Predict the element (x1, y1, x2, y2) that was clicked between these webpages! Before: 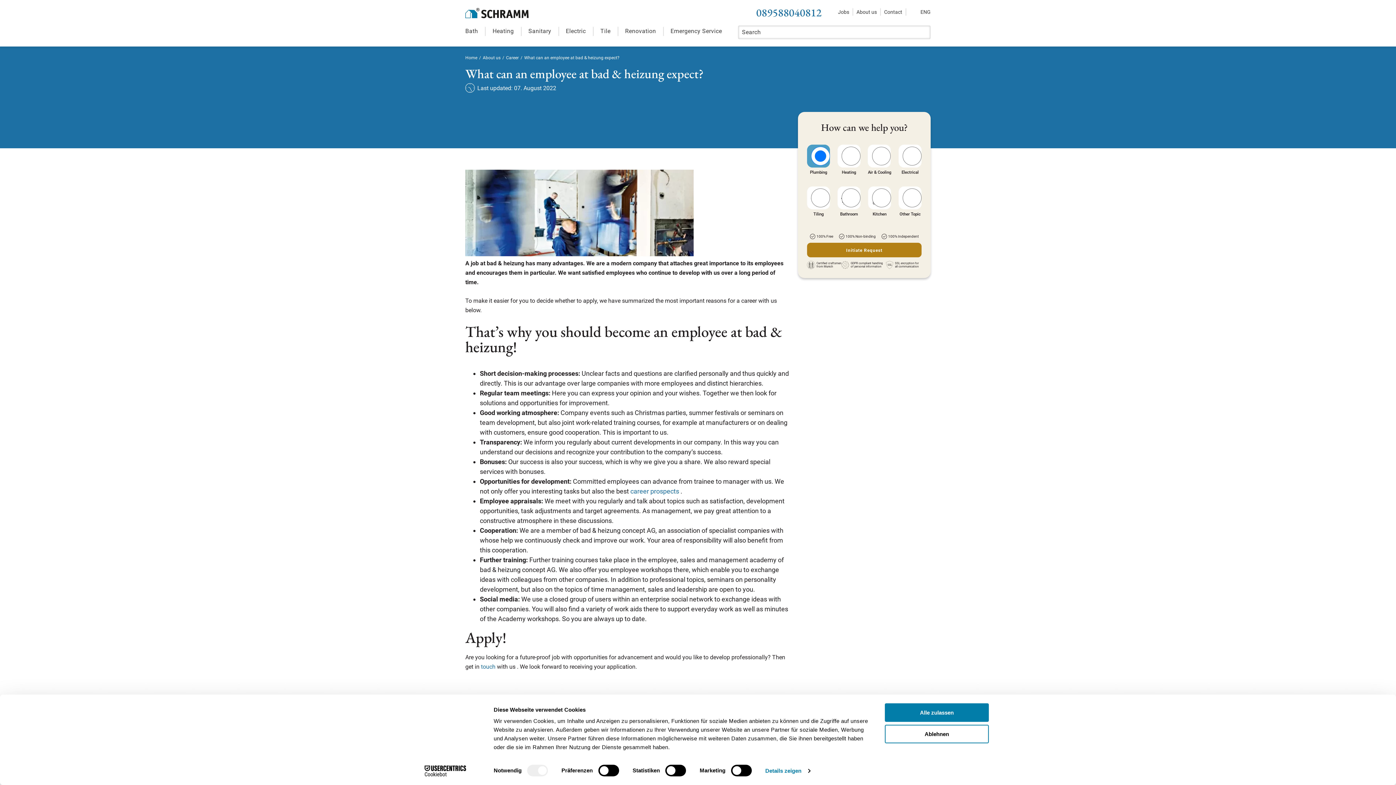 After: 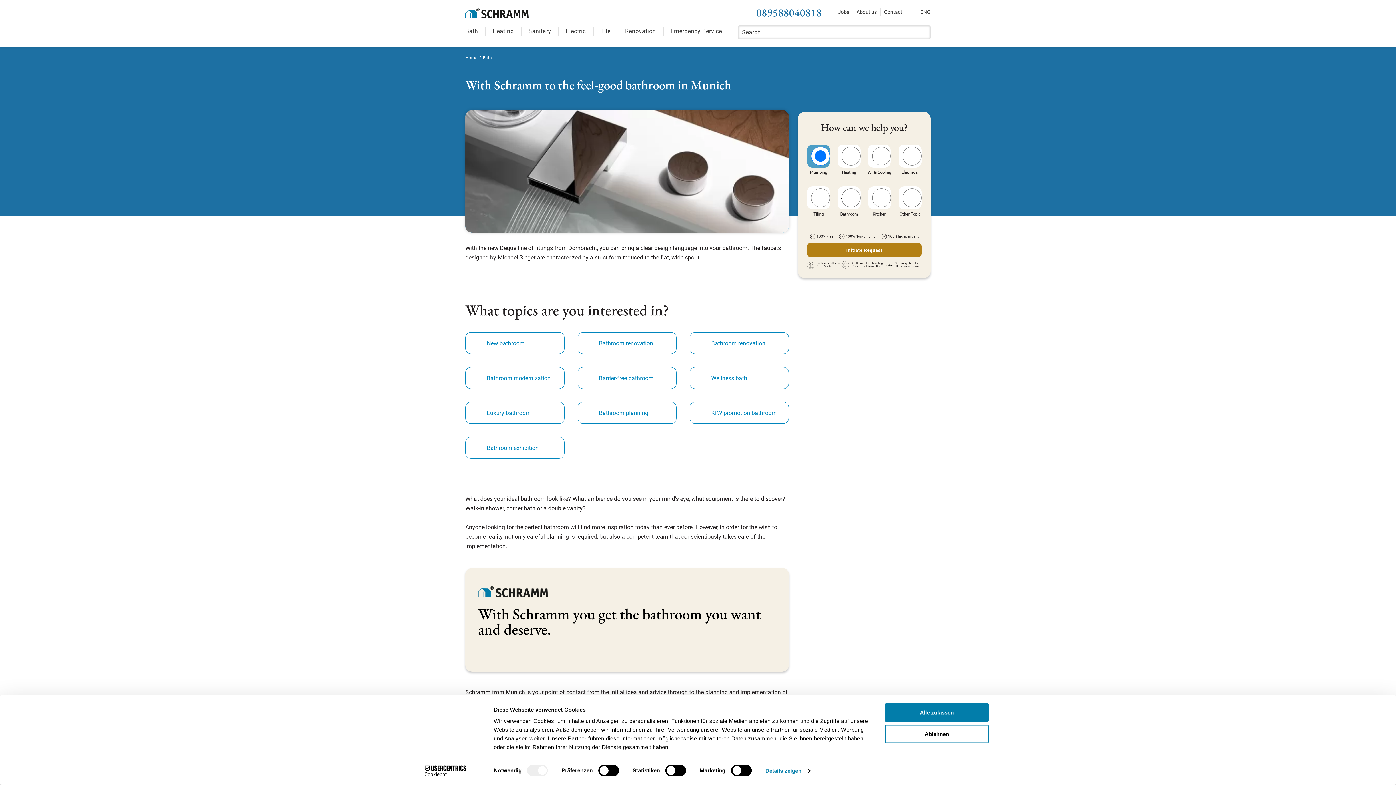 Action: label: Bath bbox: (465, 26, 478, 35)